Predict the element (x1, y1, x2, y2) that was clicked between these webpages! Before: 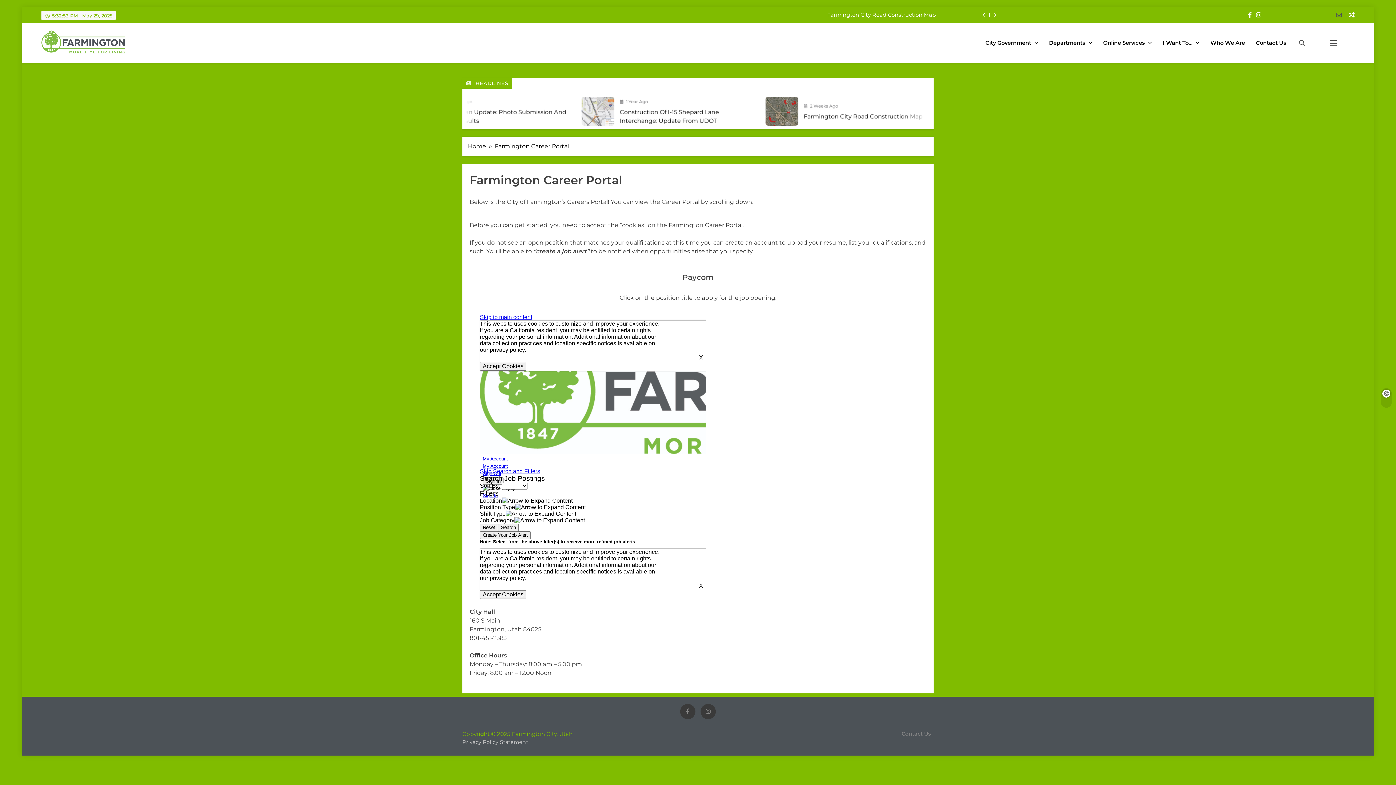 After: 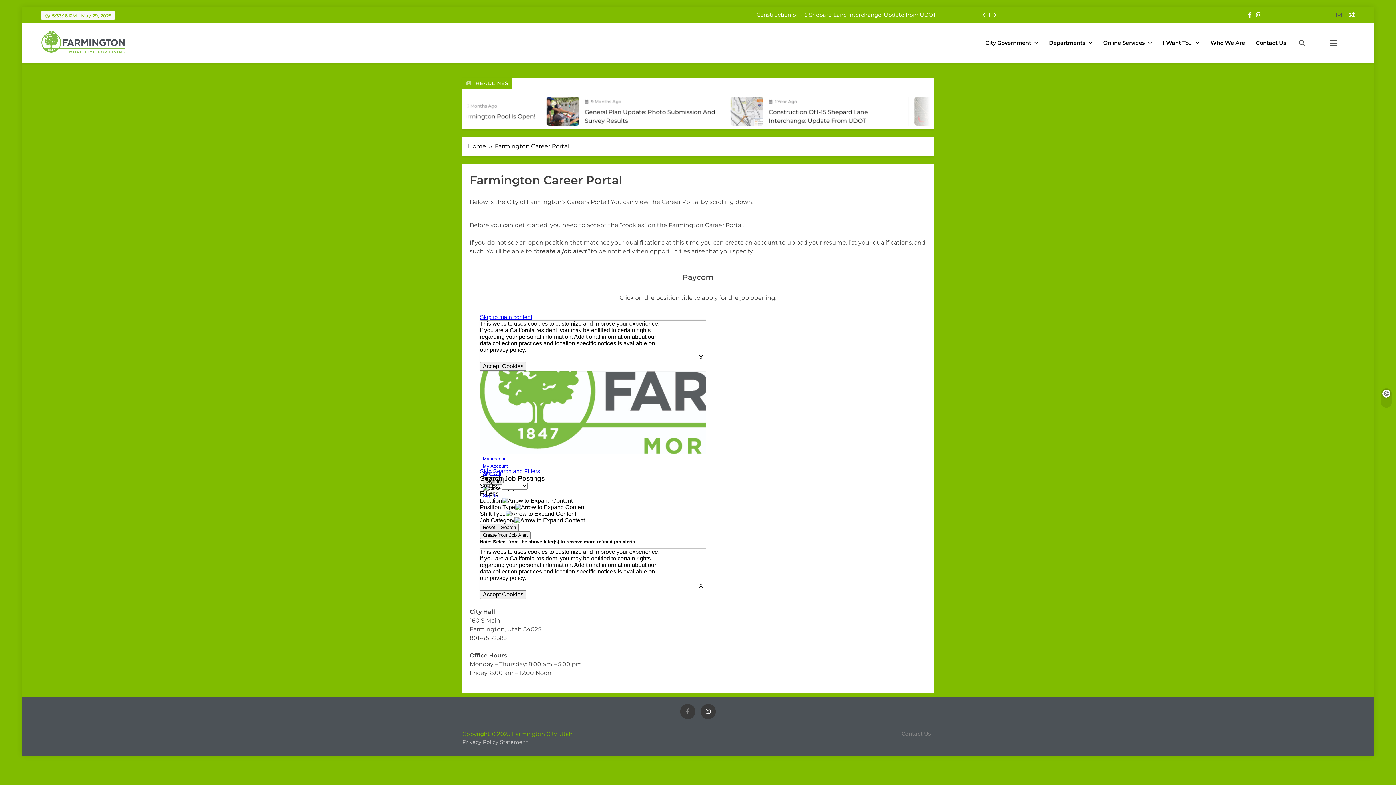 Action: bbox: (700, 704, 716, 719)